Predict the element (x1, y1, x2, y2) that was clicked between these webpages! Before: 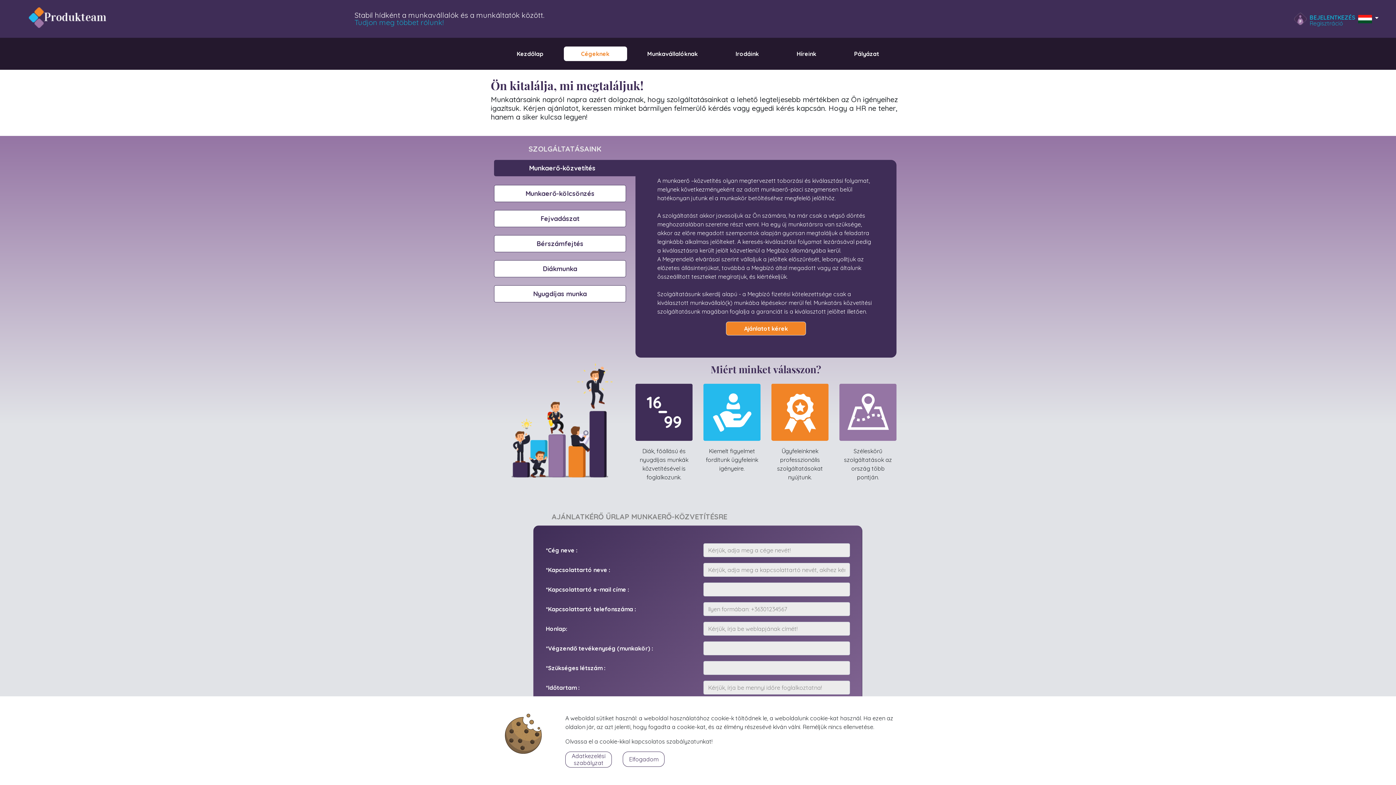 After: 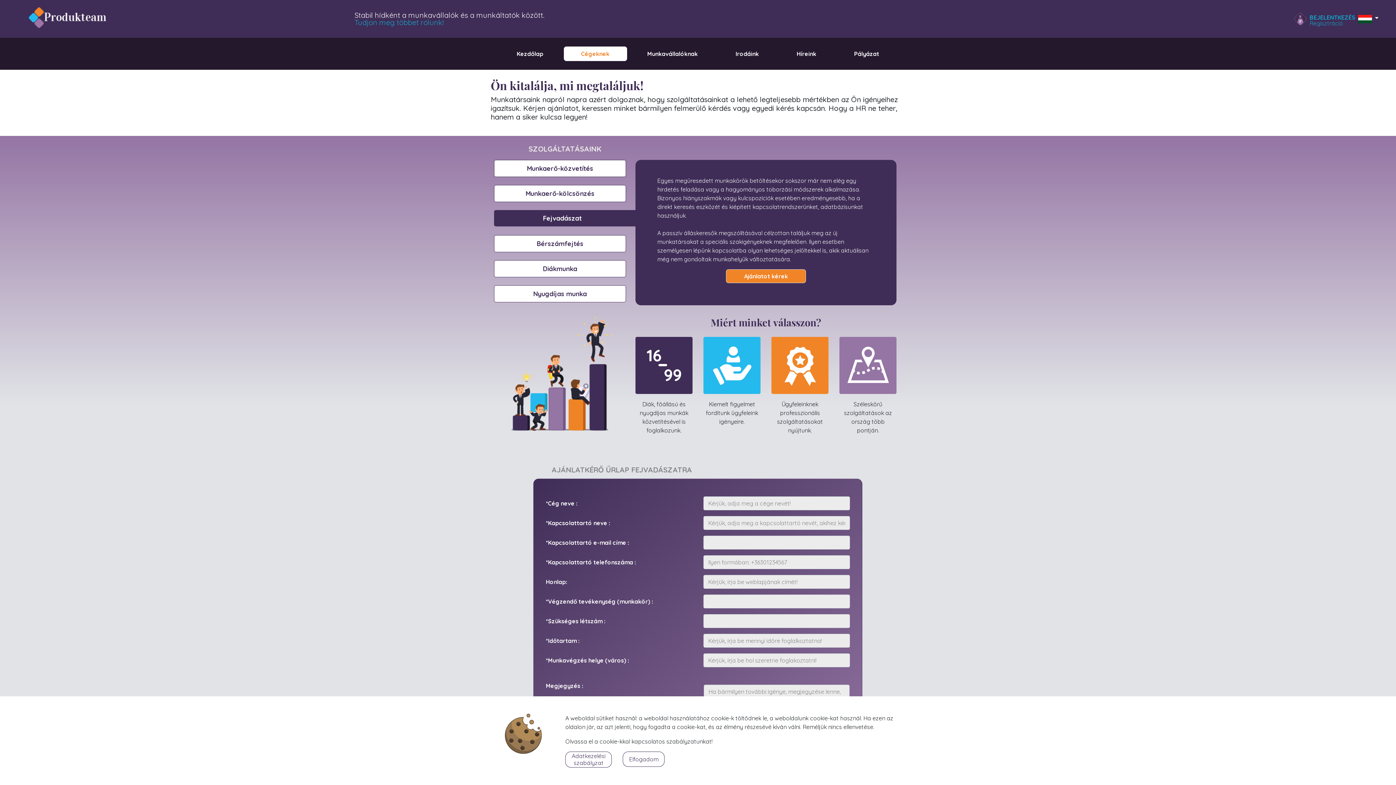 Action: bbox: (494, 210, 626, 227) label: Fejvadászat